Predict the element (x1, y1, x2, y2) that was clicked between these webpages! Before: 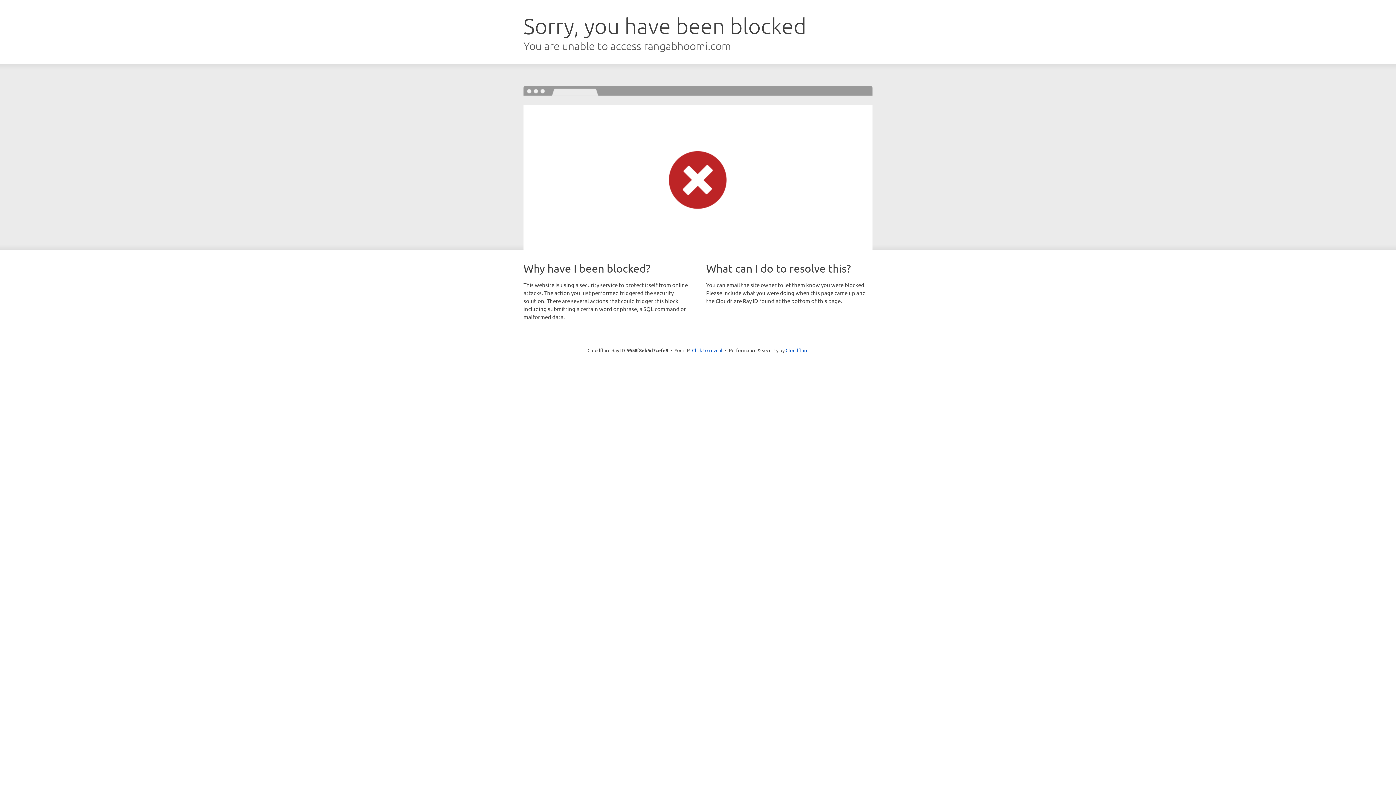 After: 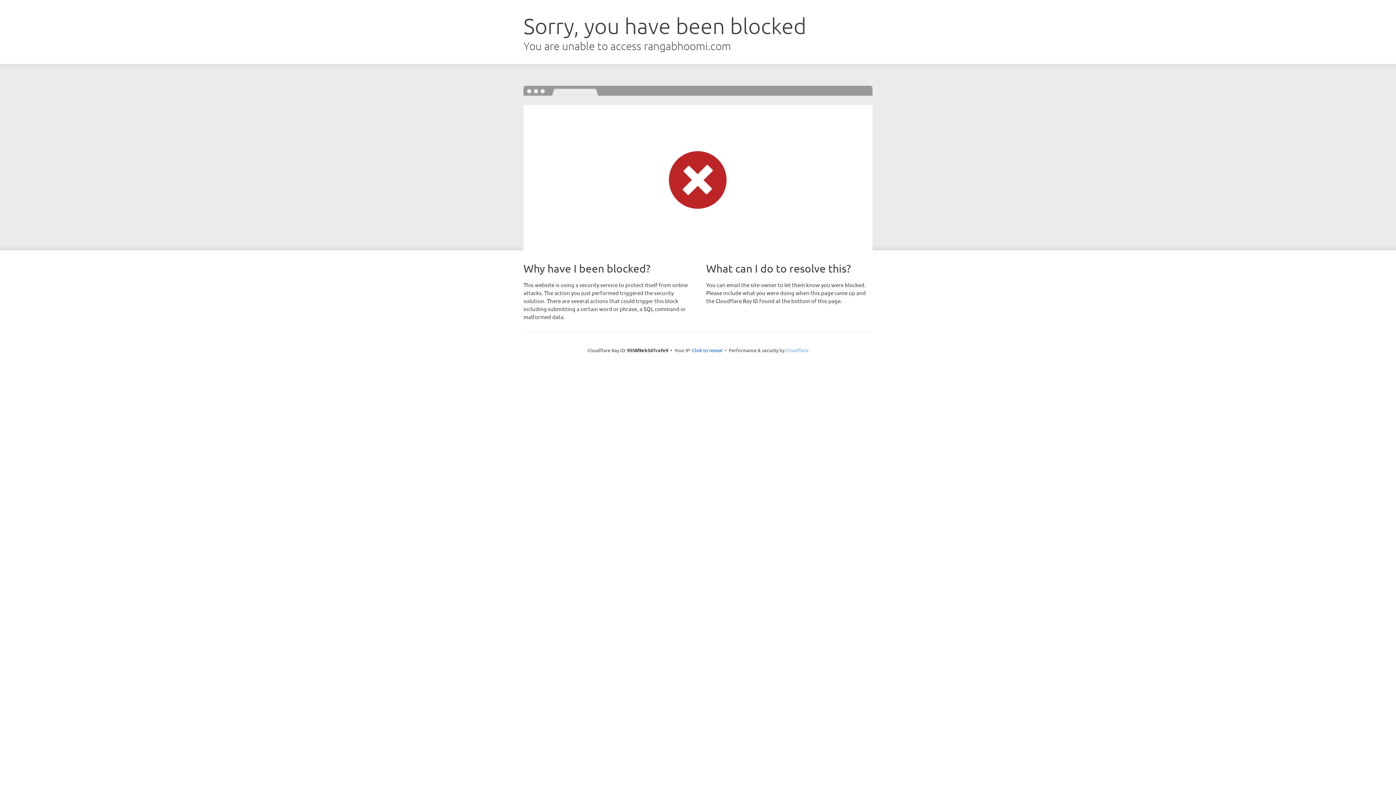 Action: bbox: (785, 347, 808, 353) label: Cloudflare